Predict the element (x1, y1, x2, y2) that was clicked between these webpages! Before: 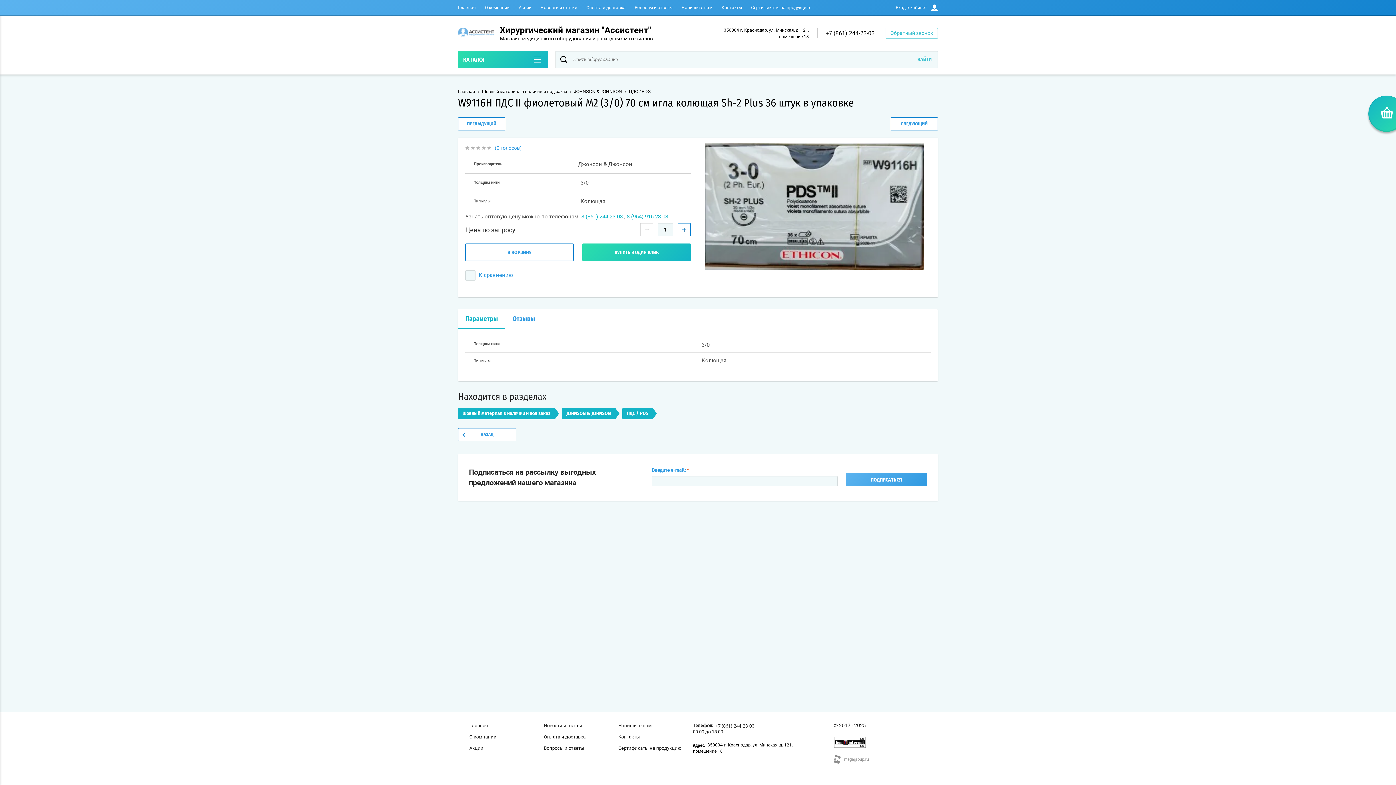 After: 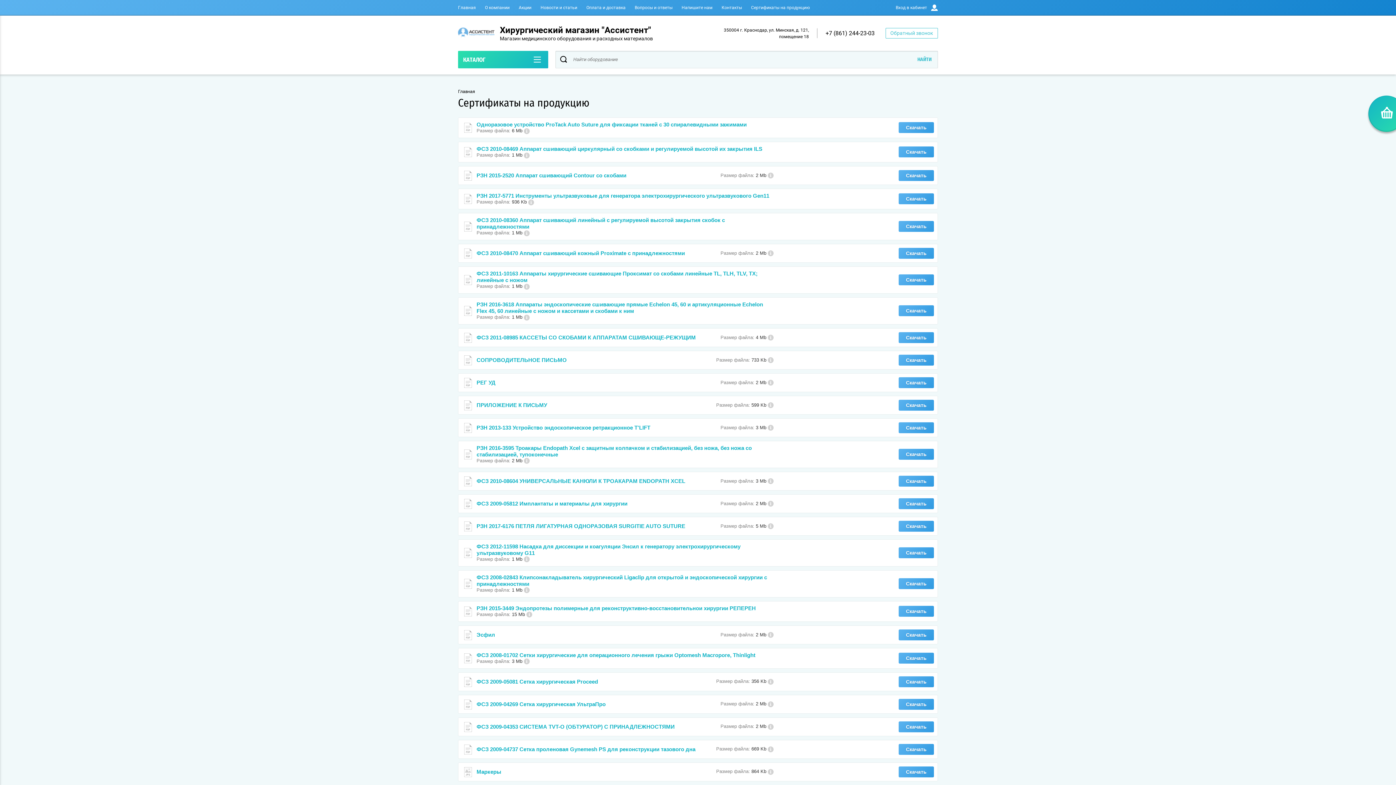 Action: label: Сертификаты на продукцию bbox: (618, 745, 681, 751)